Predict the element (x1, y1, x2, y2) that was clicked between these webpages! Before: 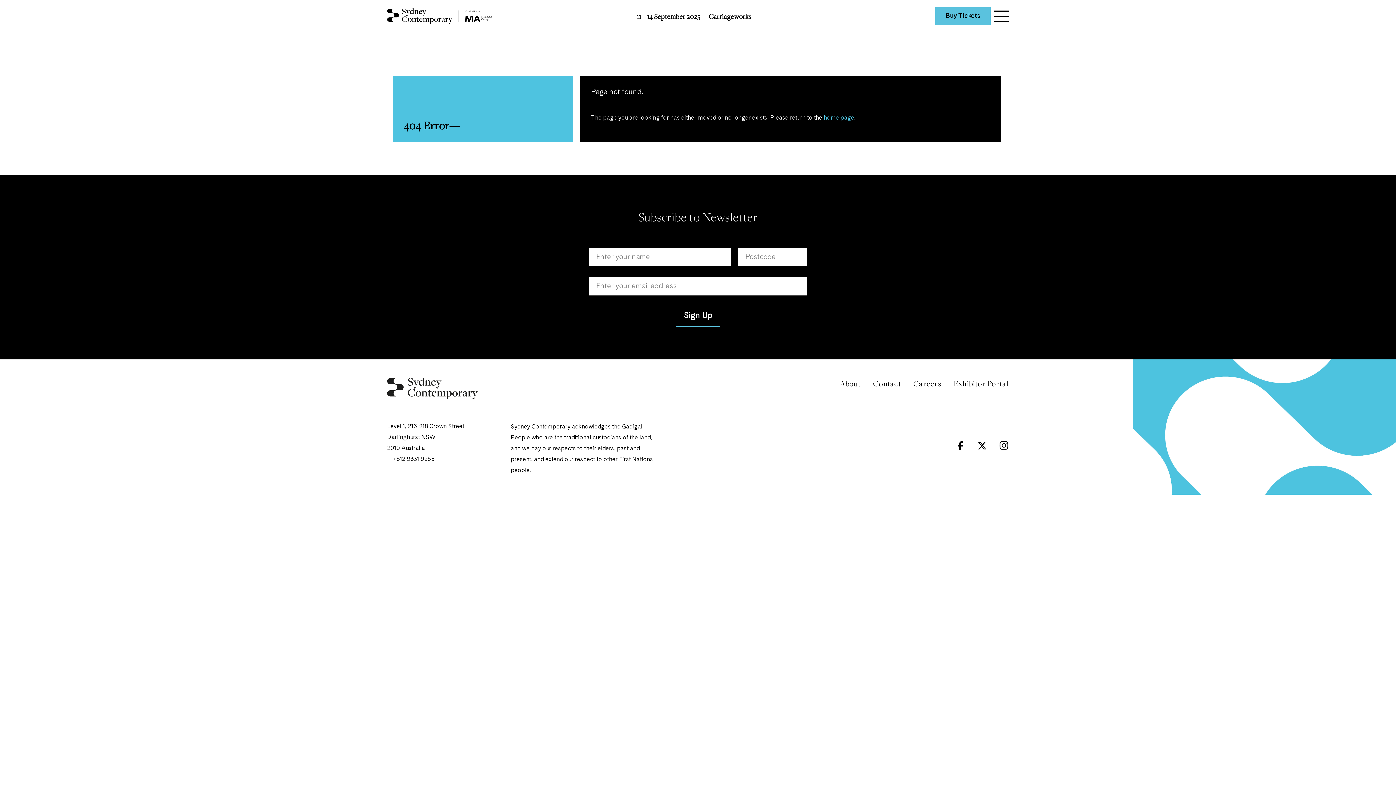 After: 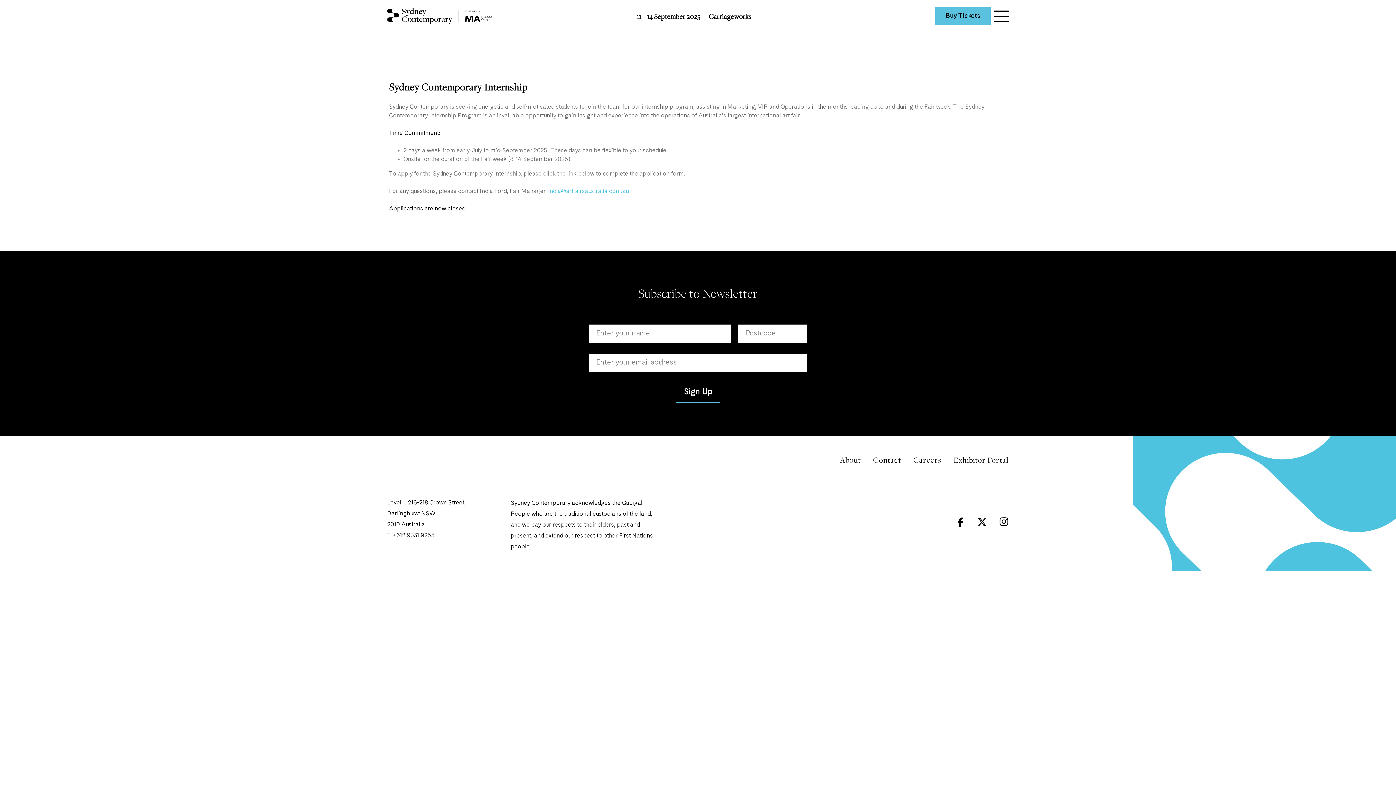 Action: label: Careers bbox: (913, 377, 941, 389)